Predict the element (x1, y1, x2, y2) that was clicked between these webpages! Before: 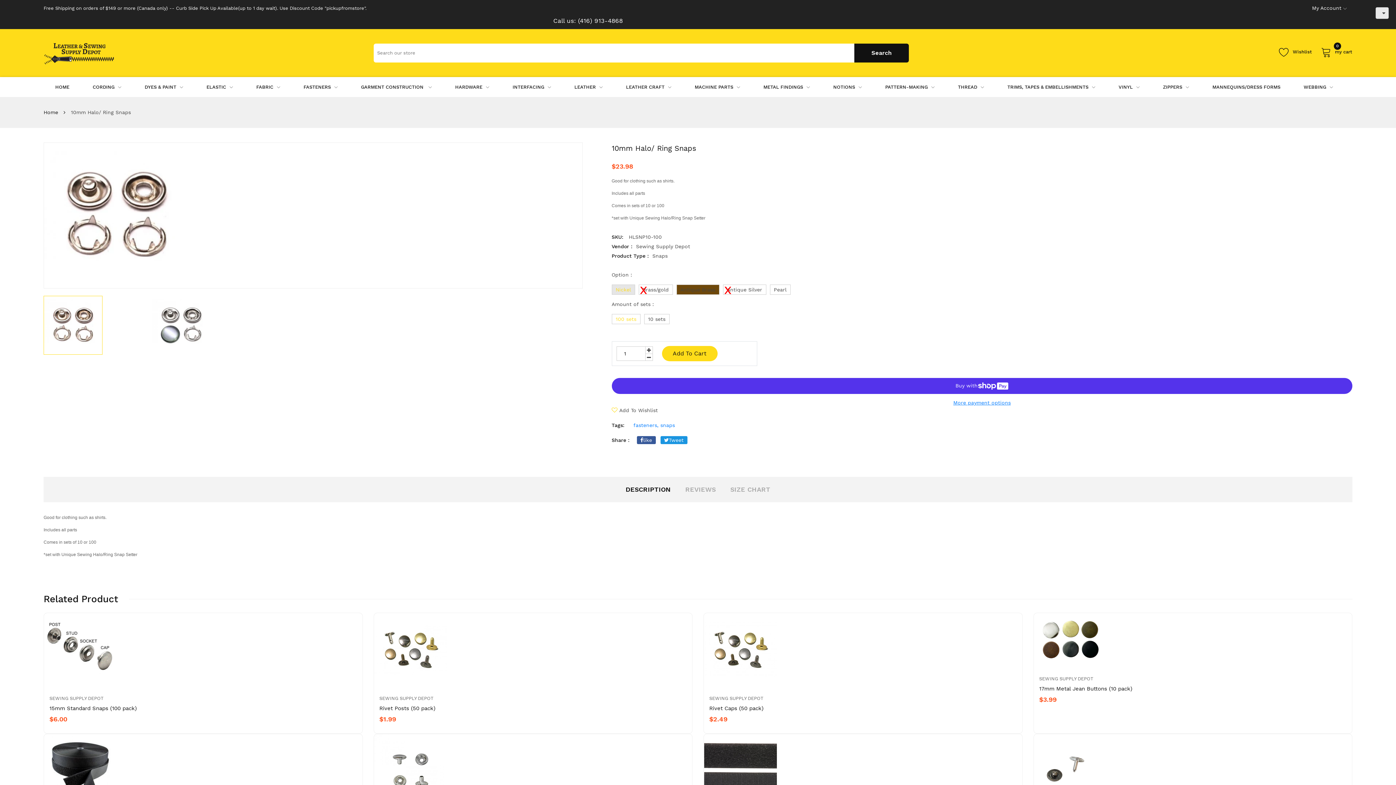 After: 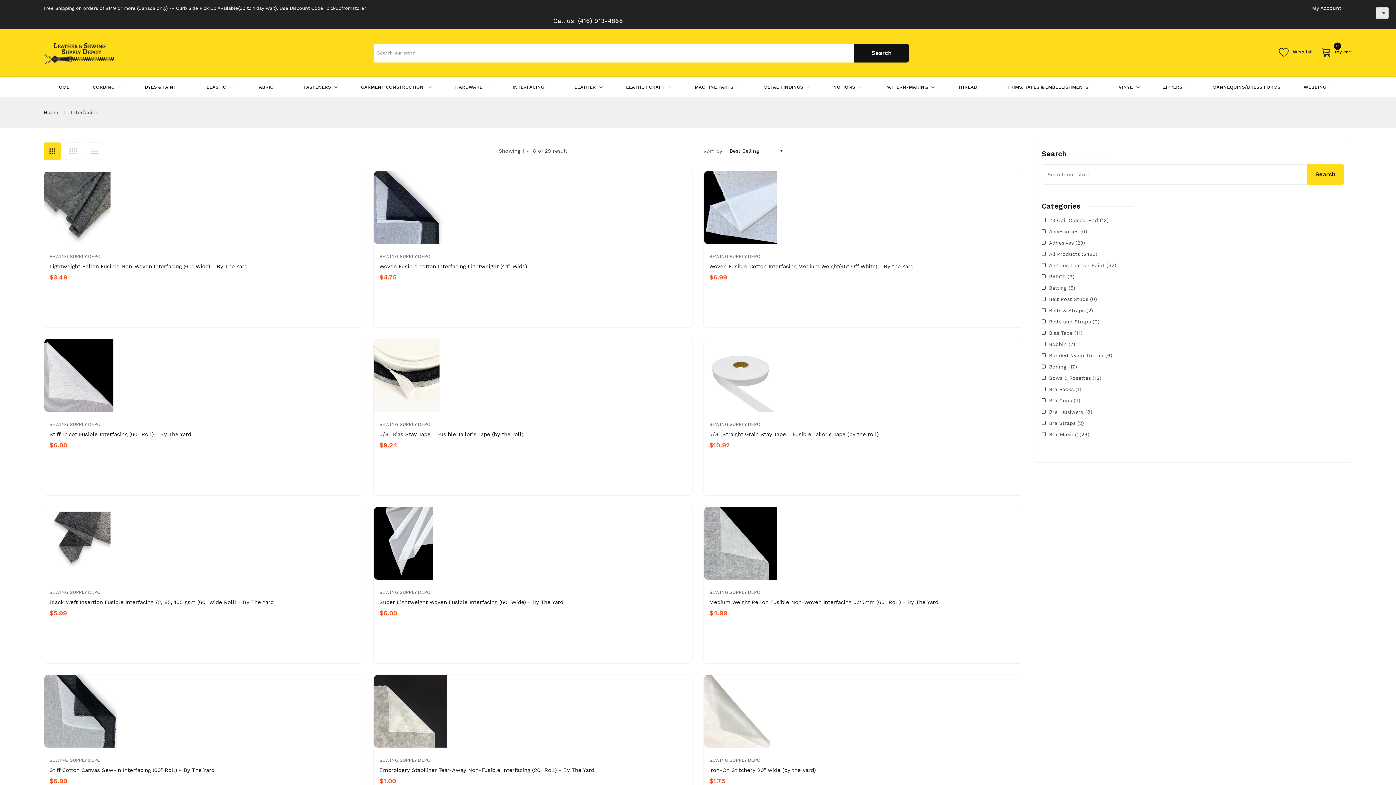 Action: label: INTERFACING bbox: (501, 77, 562, 97)